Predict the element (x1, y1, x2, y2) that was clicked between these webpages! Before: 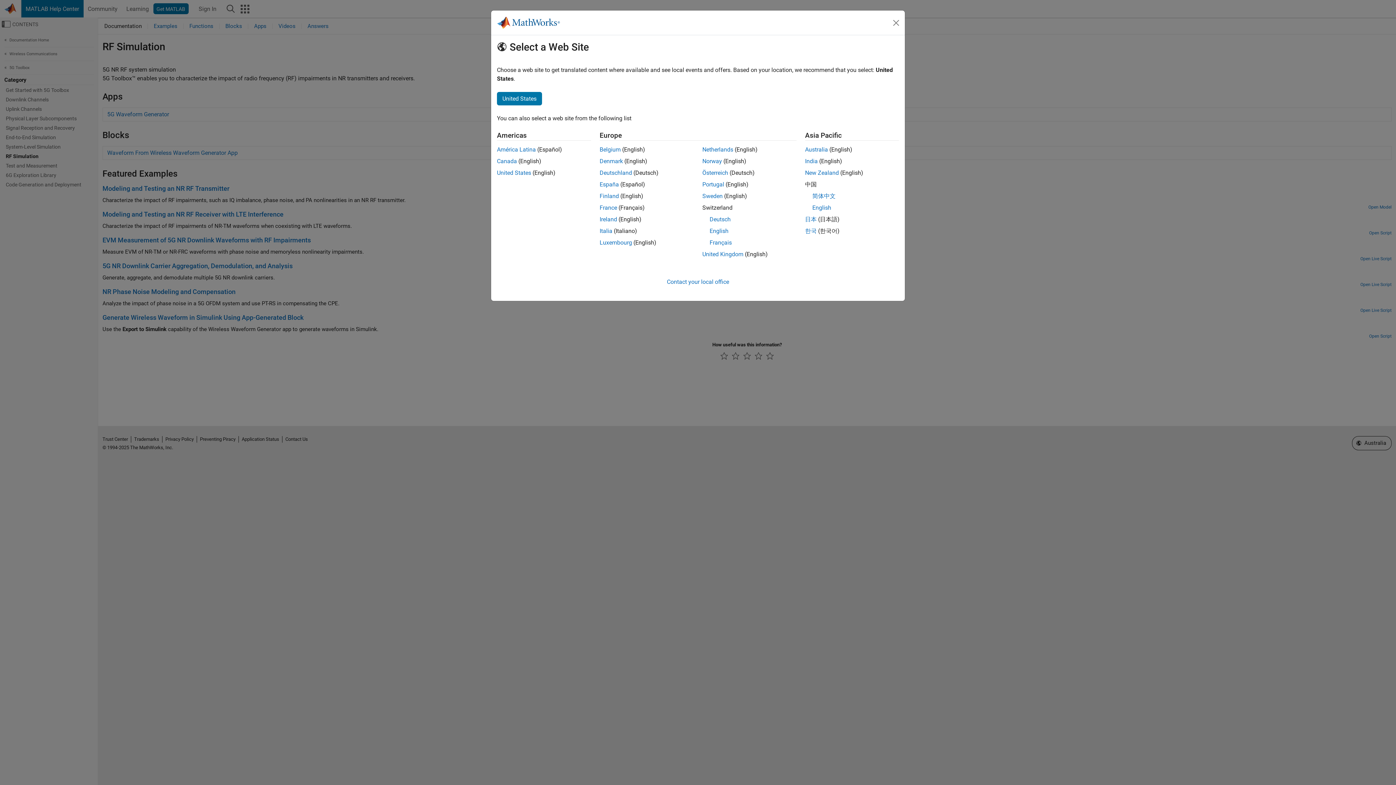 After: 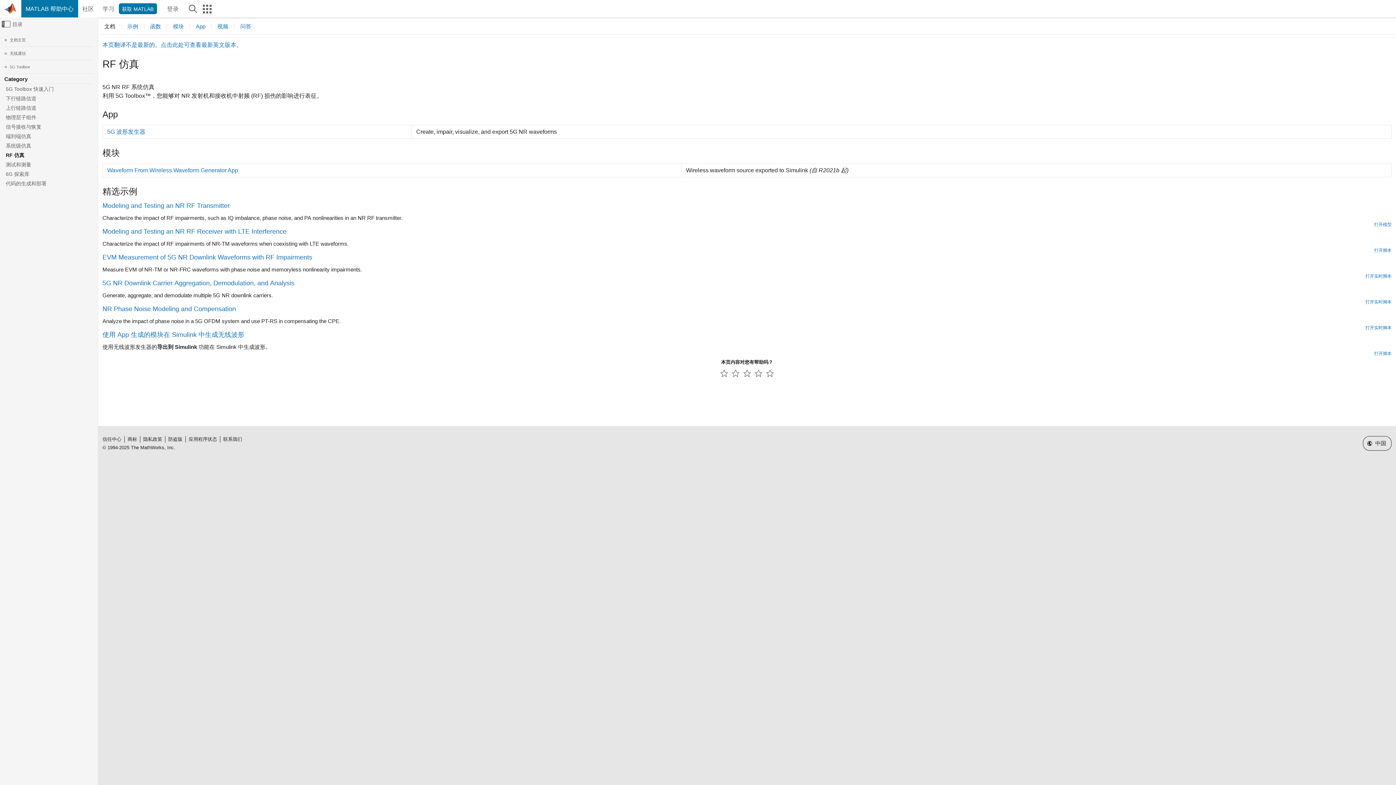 Action: label: 简体中文 bbox: (812, 192, 835, 199)